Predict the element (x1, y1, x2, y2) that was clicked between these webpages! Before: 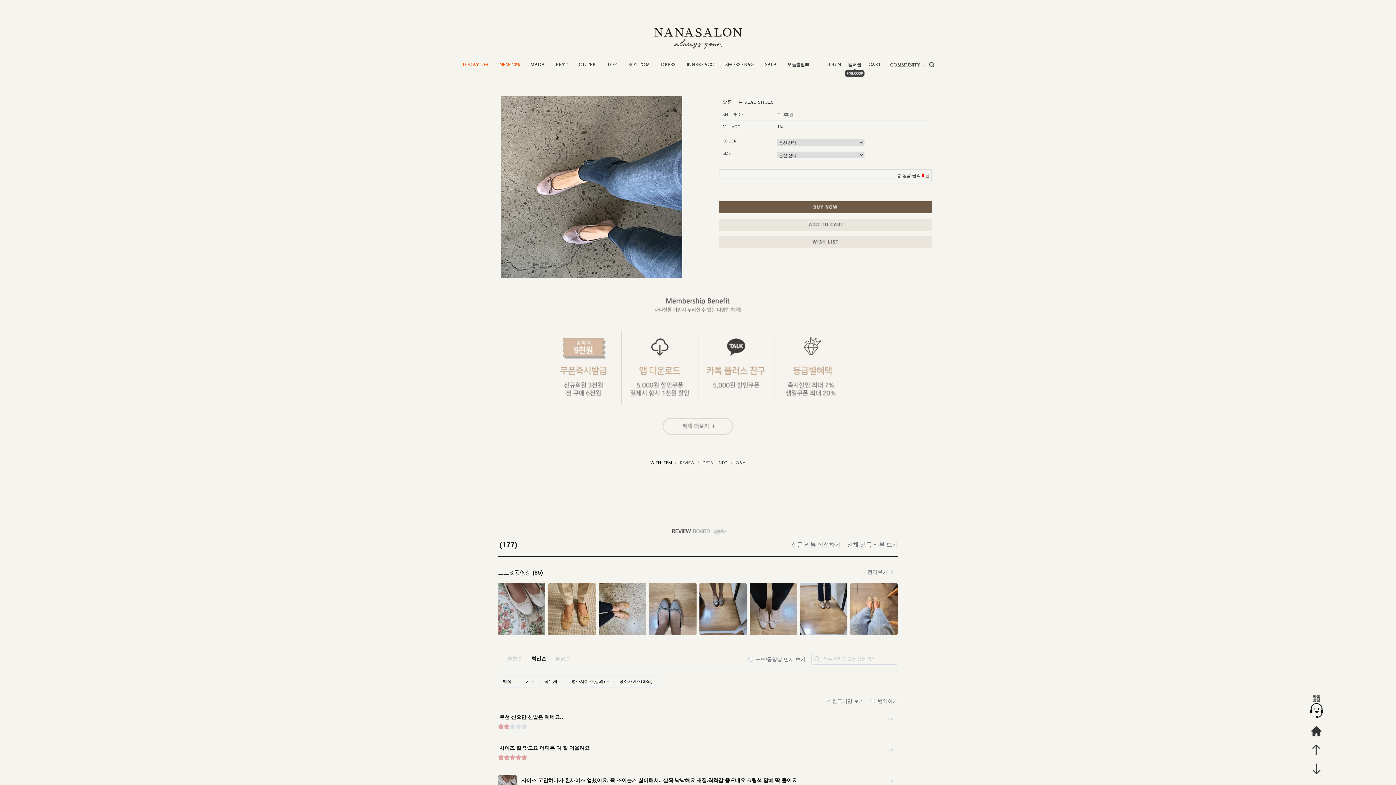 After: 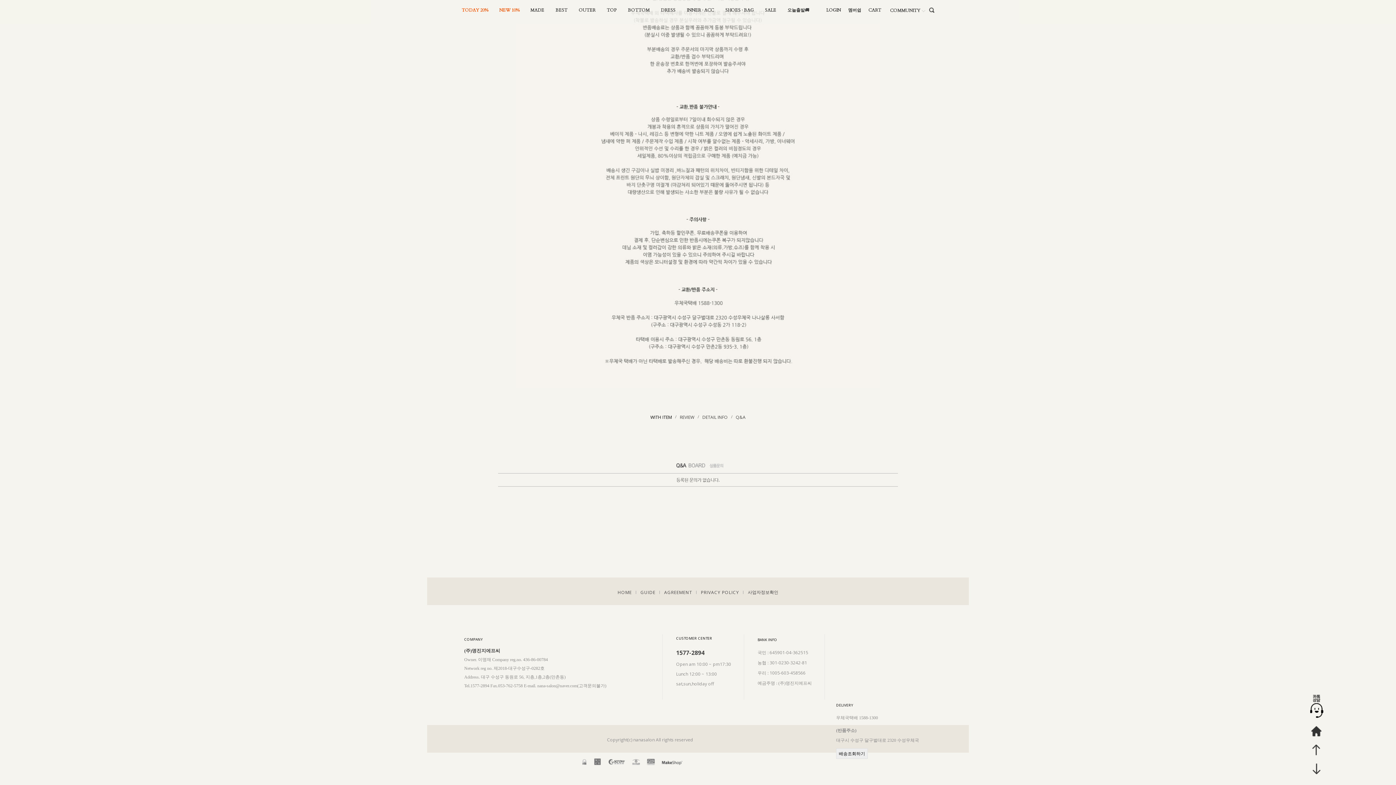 Action: bbox: (1310, 768, 1322, 774)